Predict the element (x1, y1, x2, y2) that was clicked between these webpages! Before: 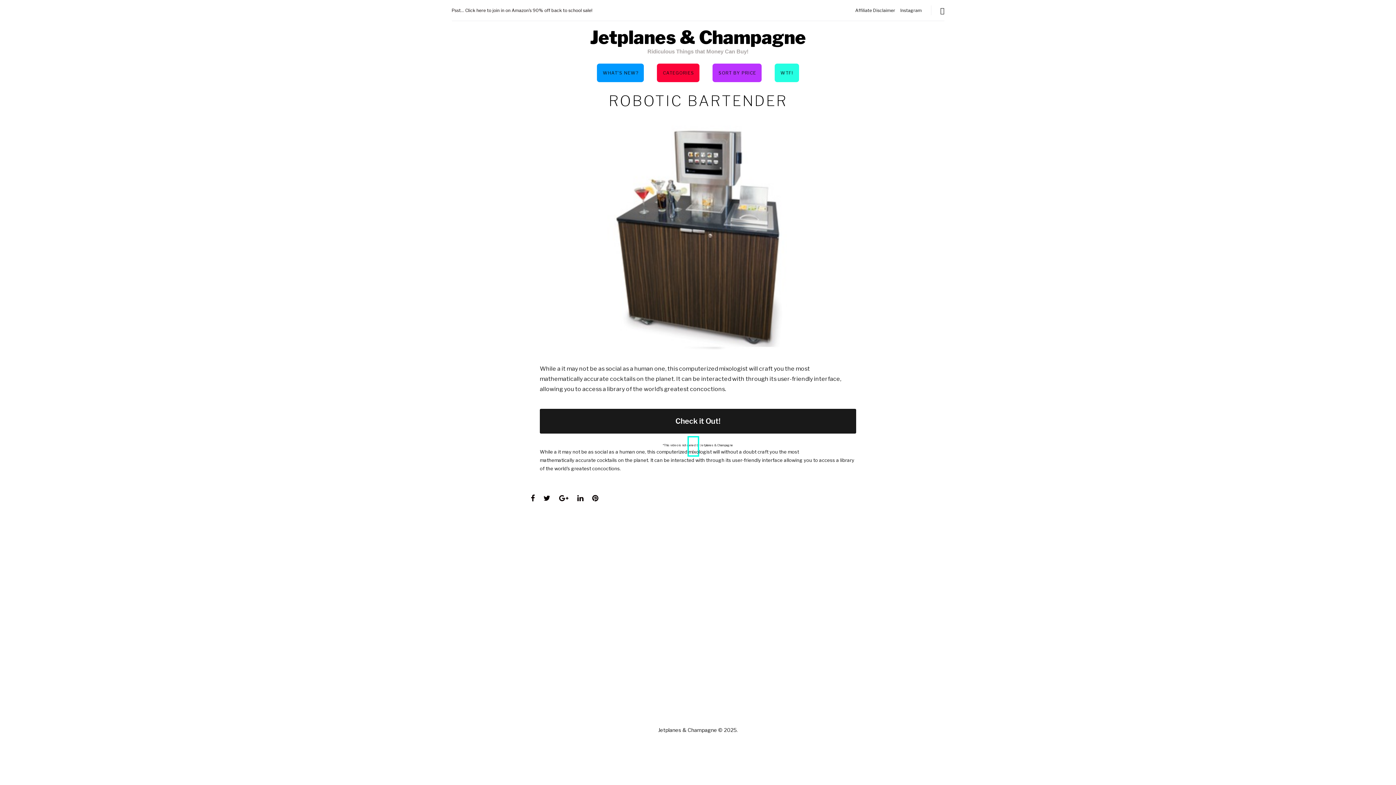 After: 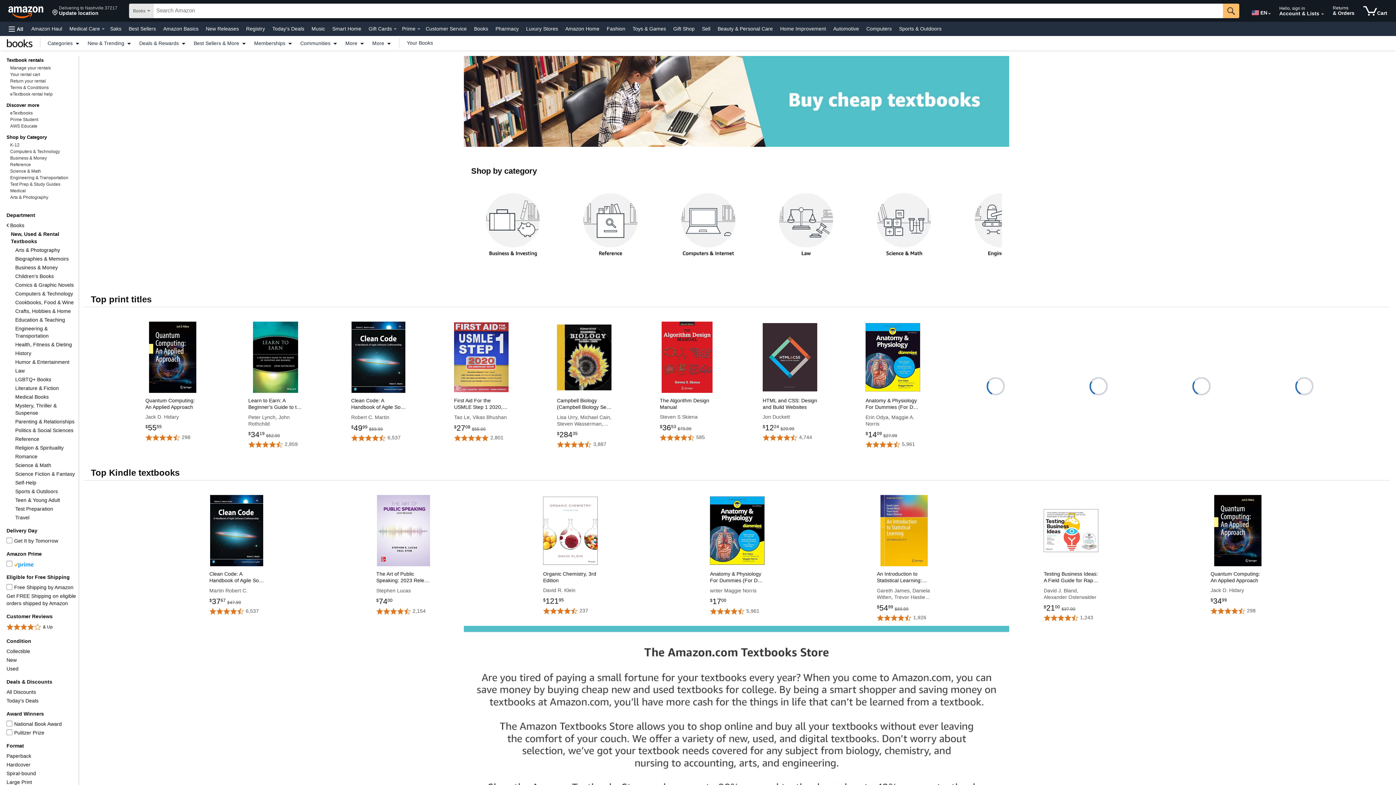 Action: bbox: (451, 7, 592, 13) label: Psst... Click here to join in on Amazon's 90% off back to school sale!